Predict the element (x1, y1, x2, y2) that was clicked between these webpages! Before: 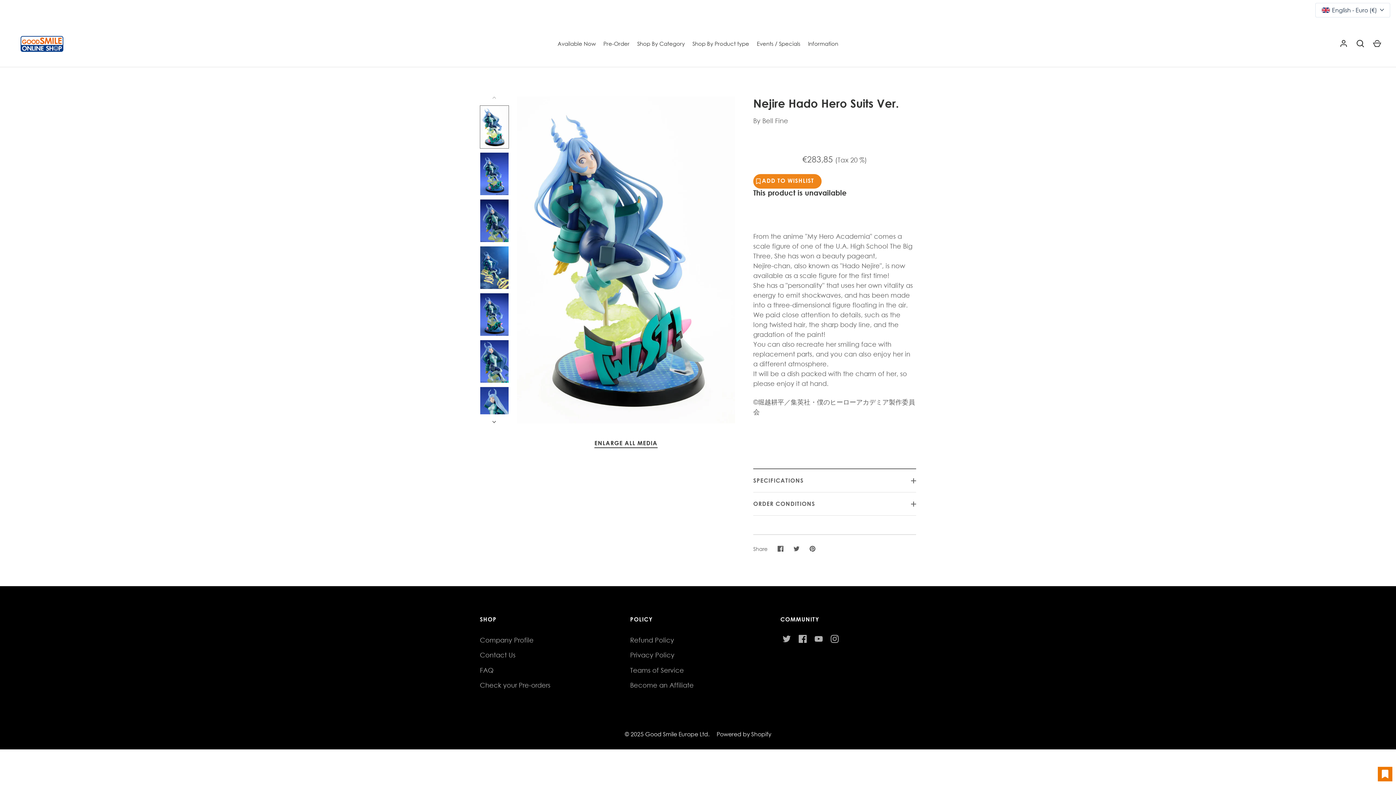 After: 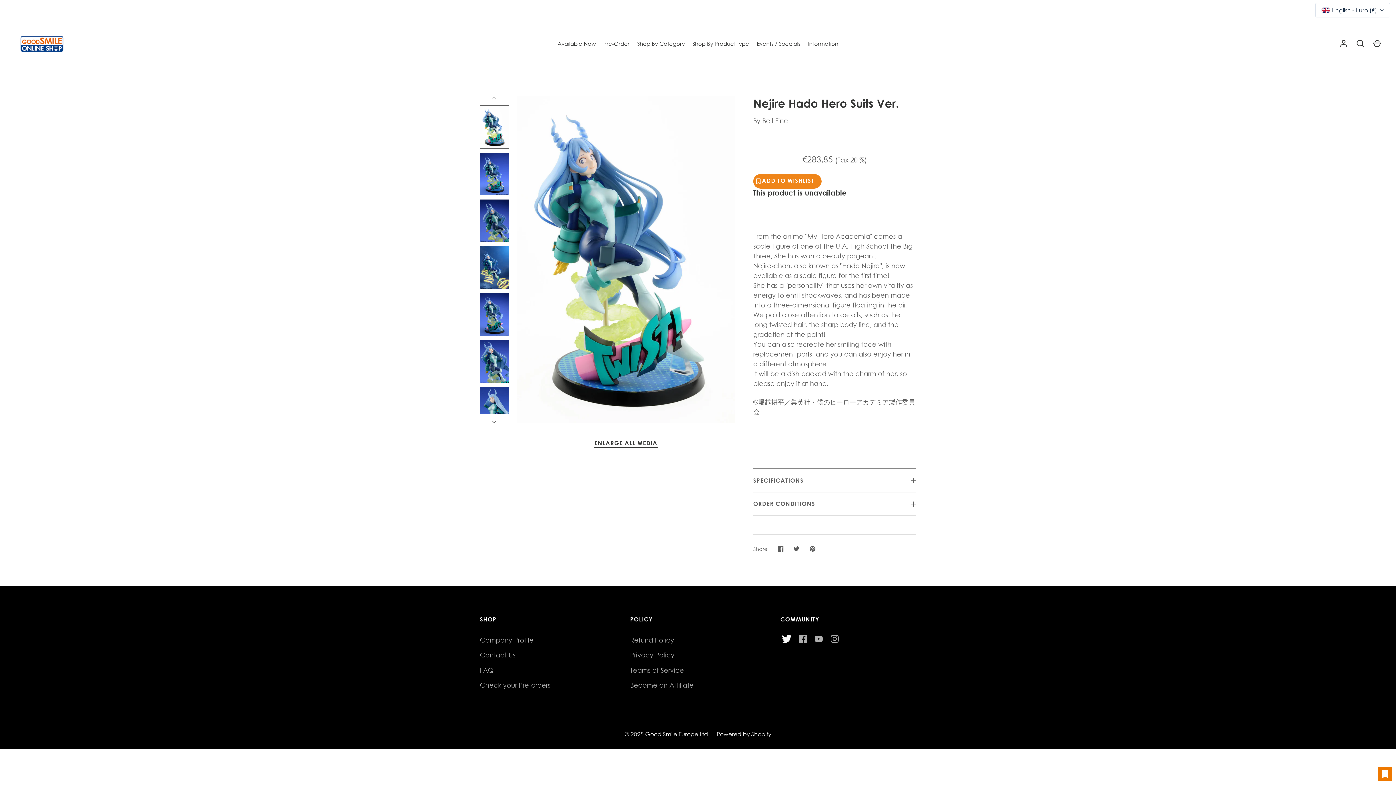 Action: bbox: (778, 631, 794, 647) label: Twitter